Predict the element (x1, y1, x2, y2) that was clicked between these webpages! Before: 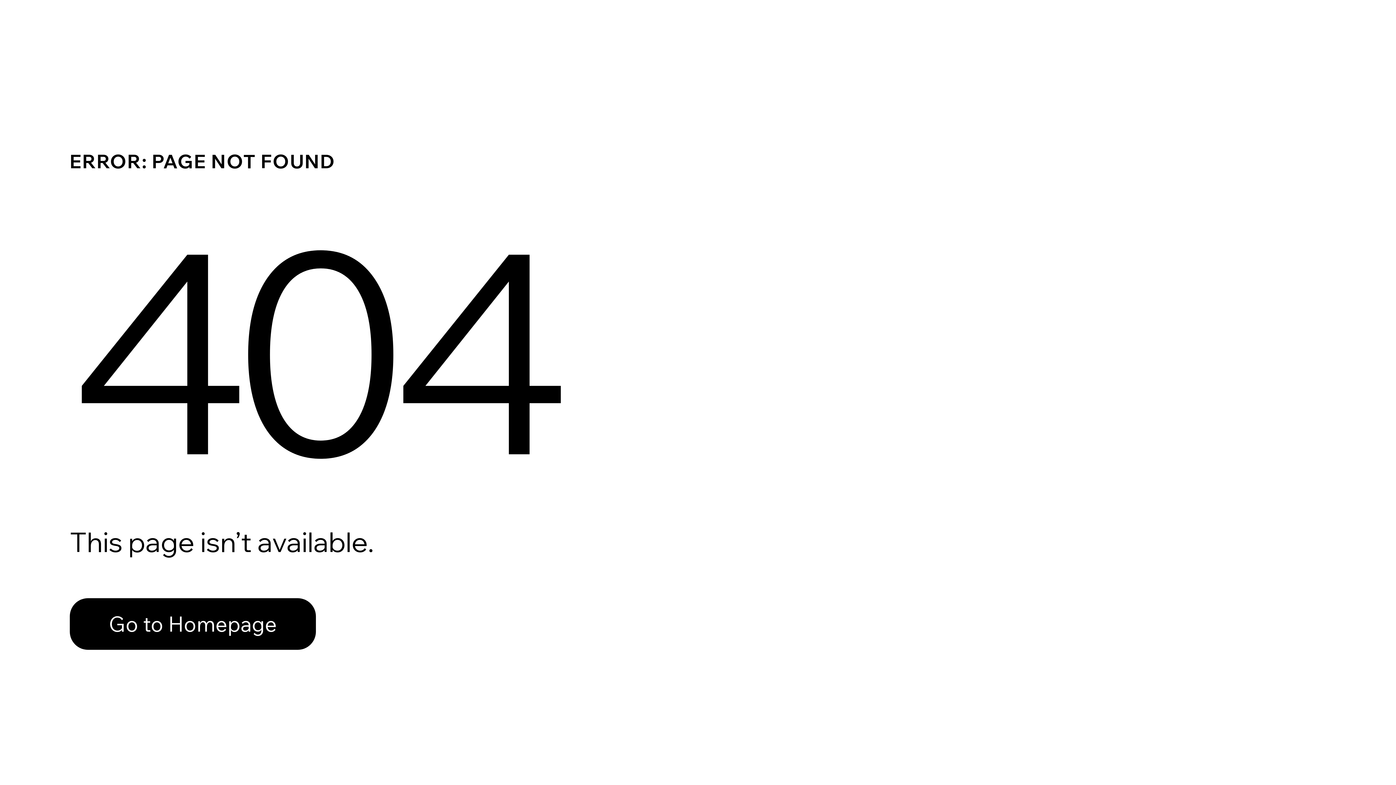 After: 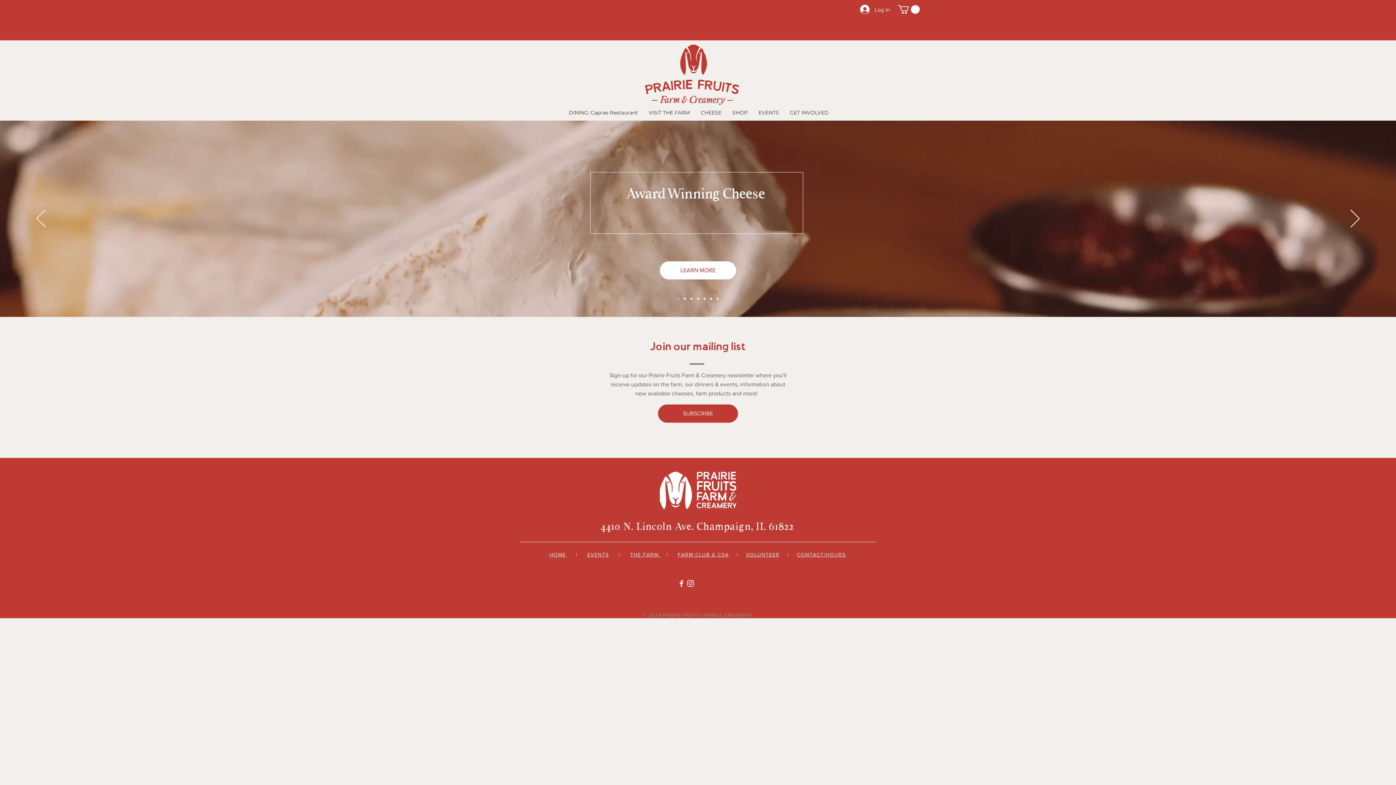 Action: label: Go to Homepage bbox: (69, 598, 316, 650)